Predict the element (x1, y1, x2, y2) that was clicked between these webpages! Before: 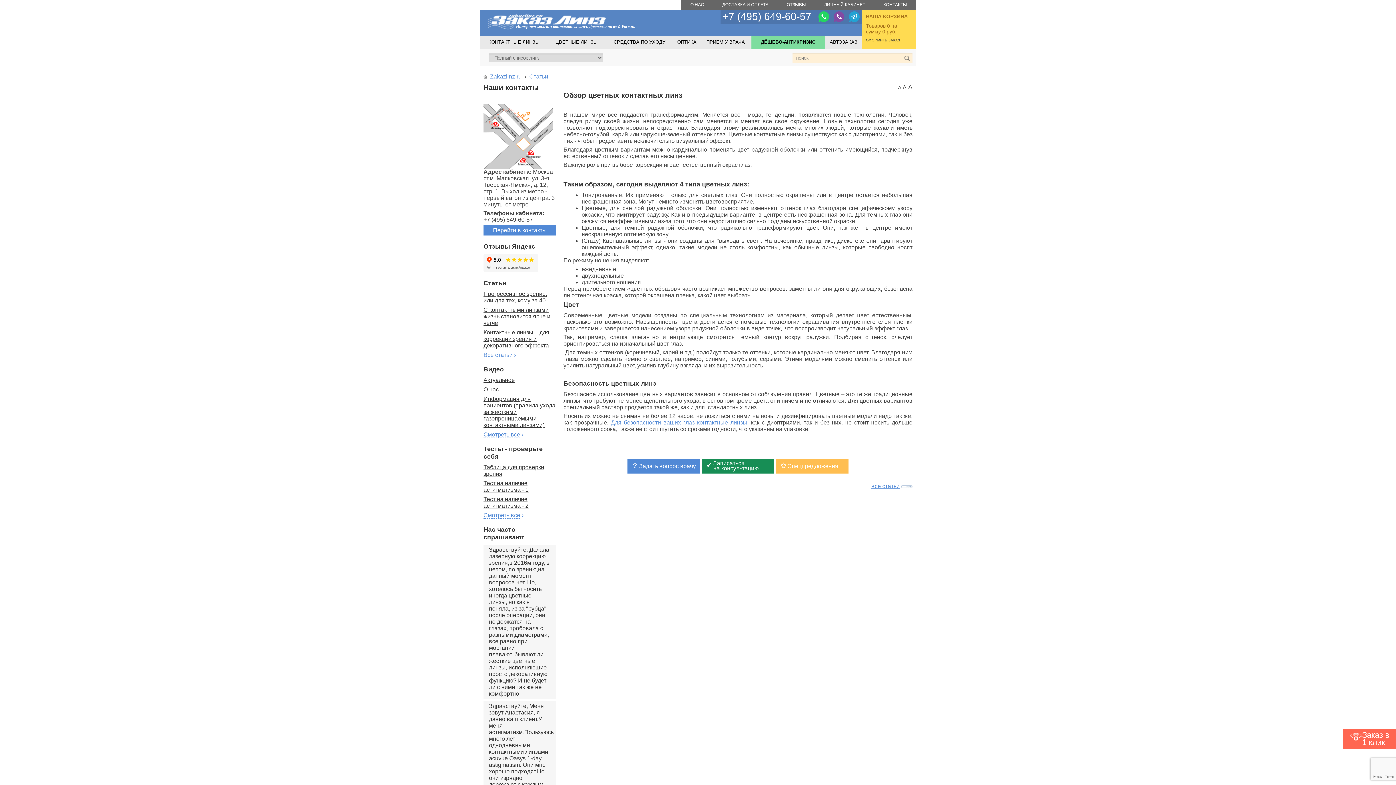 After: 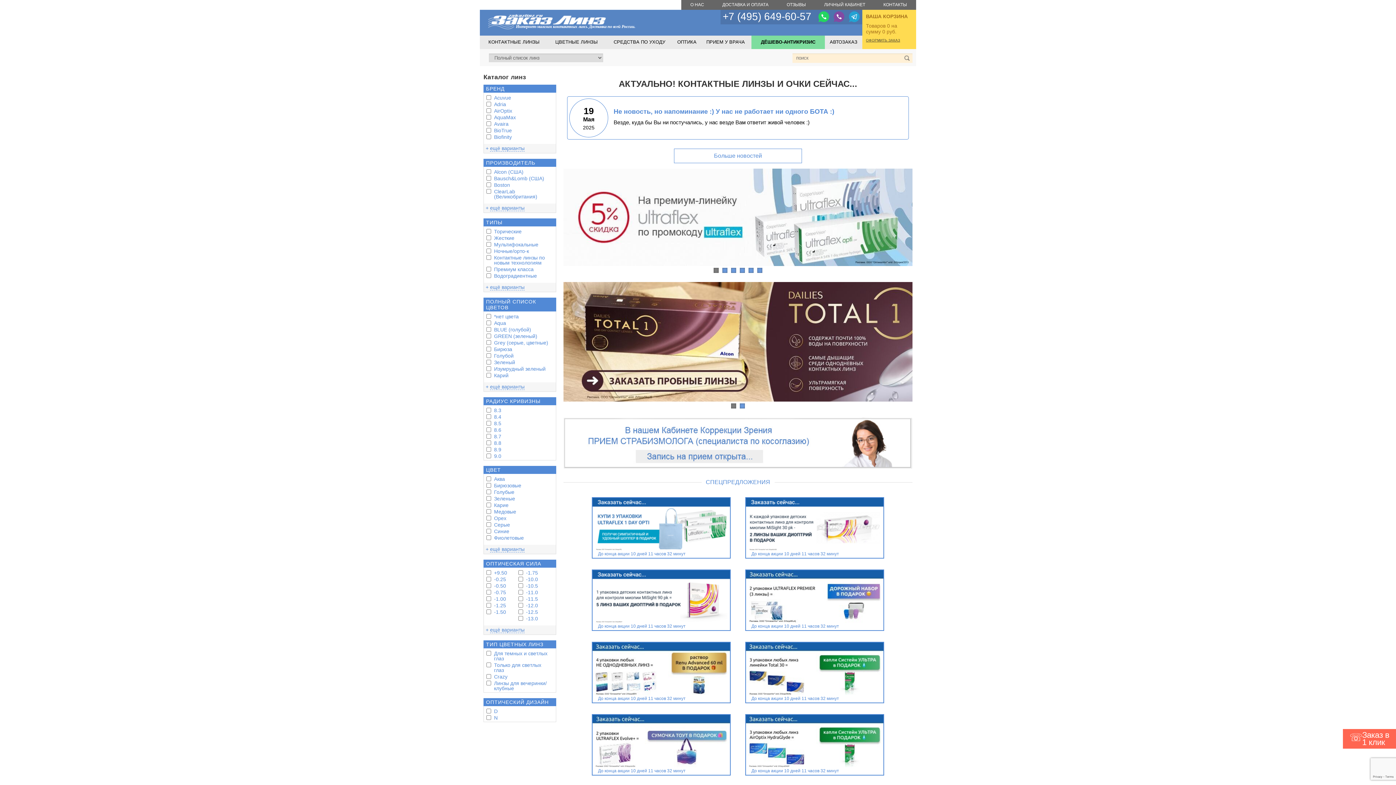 Action: bbox: (488, 9, 606, 29)